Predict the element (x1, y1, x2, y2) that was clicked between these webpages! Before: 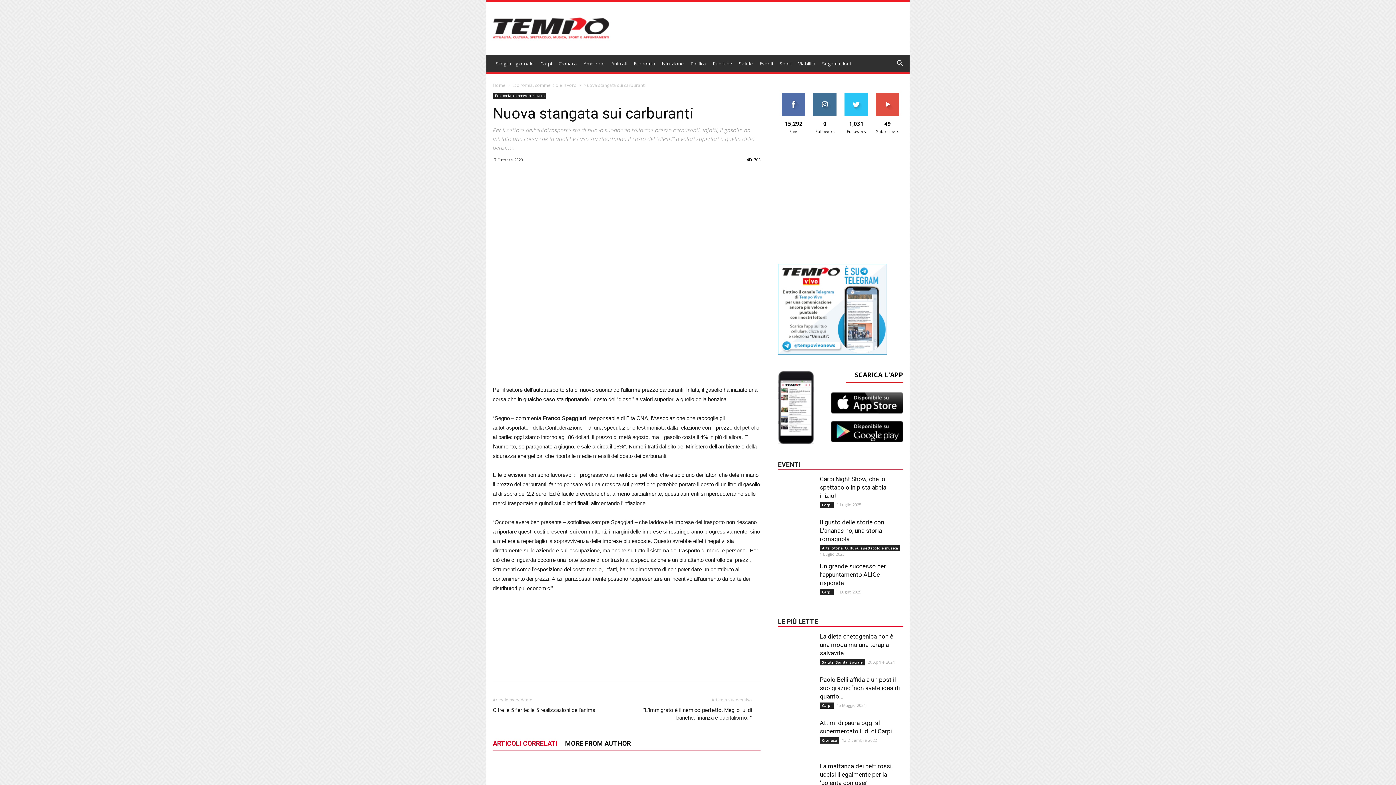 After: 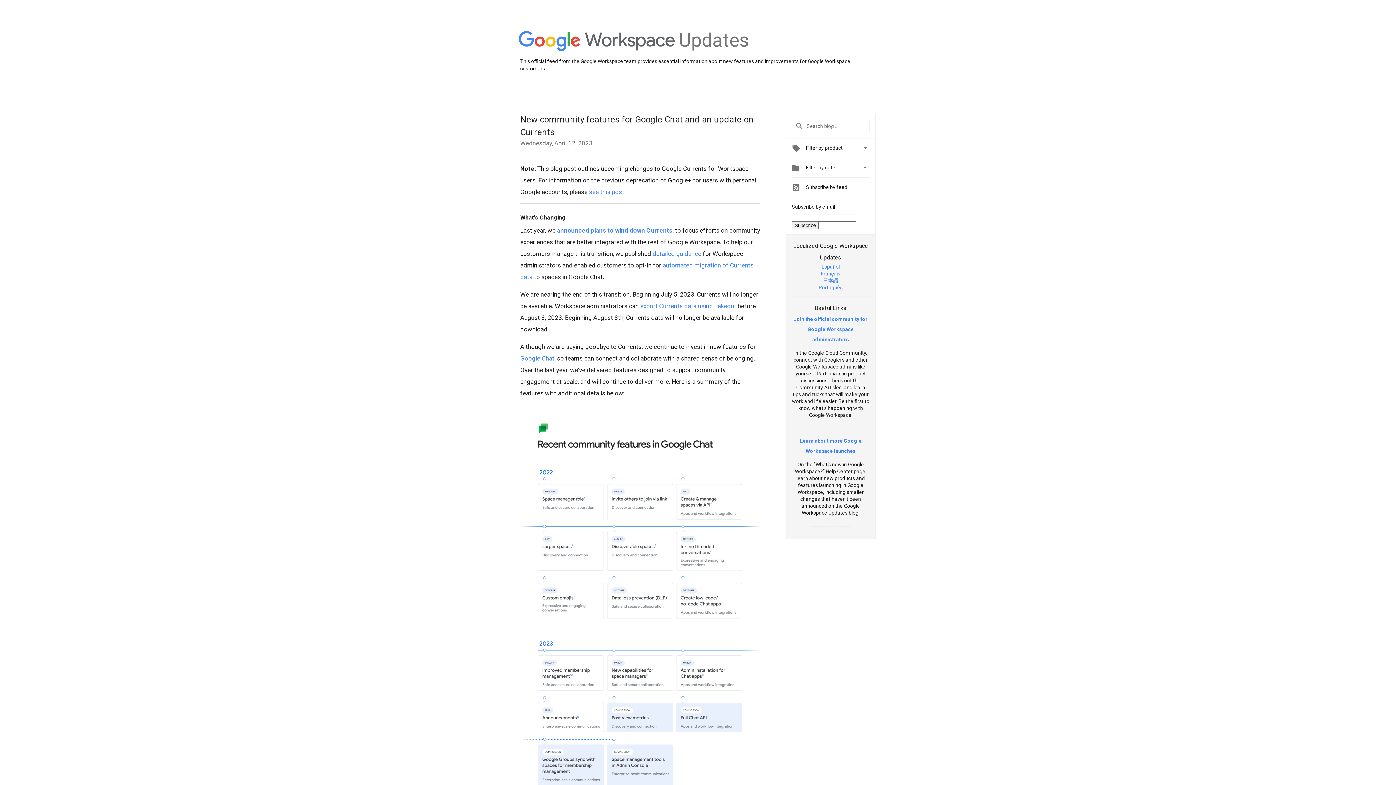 Action: bbox: (526, 658, 540, 673)